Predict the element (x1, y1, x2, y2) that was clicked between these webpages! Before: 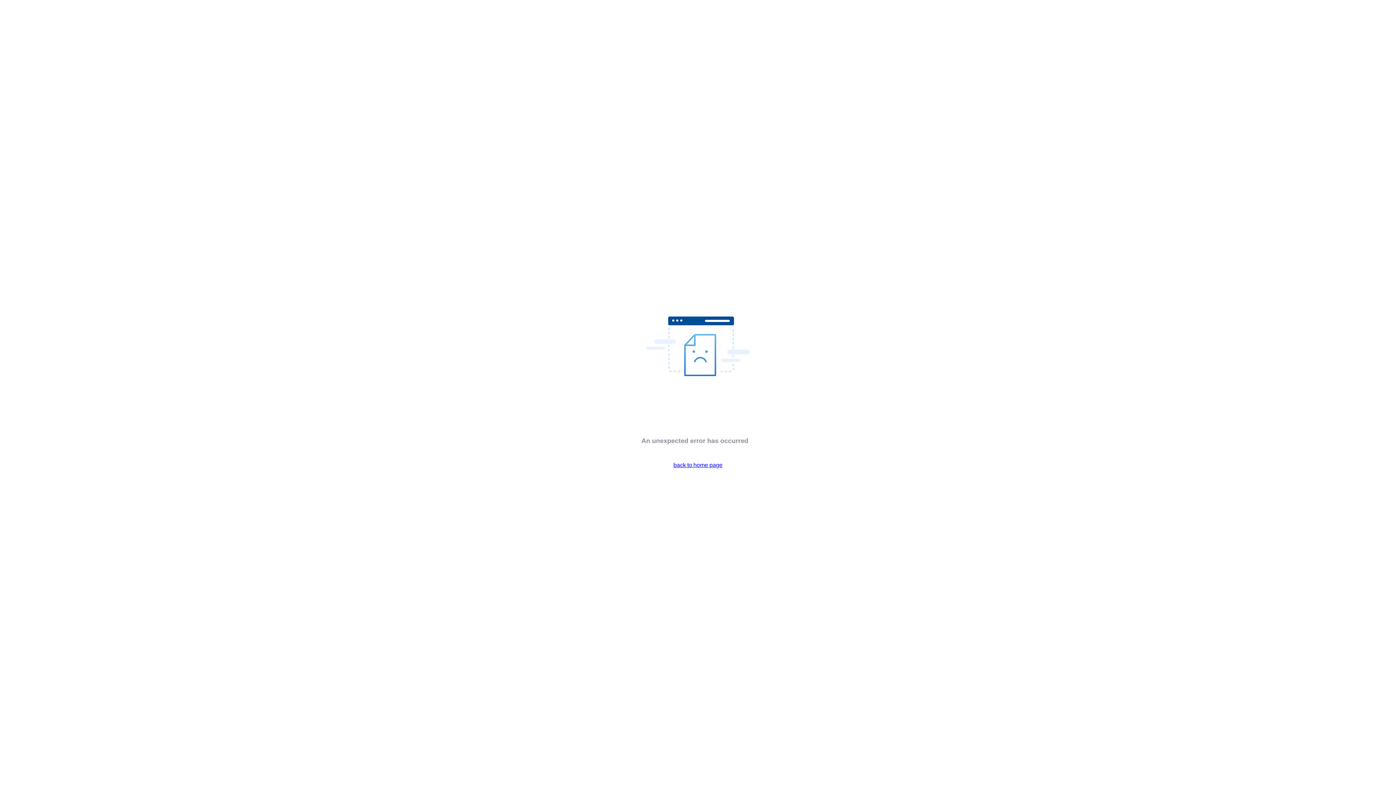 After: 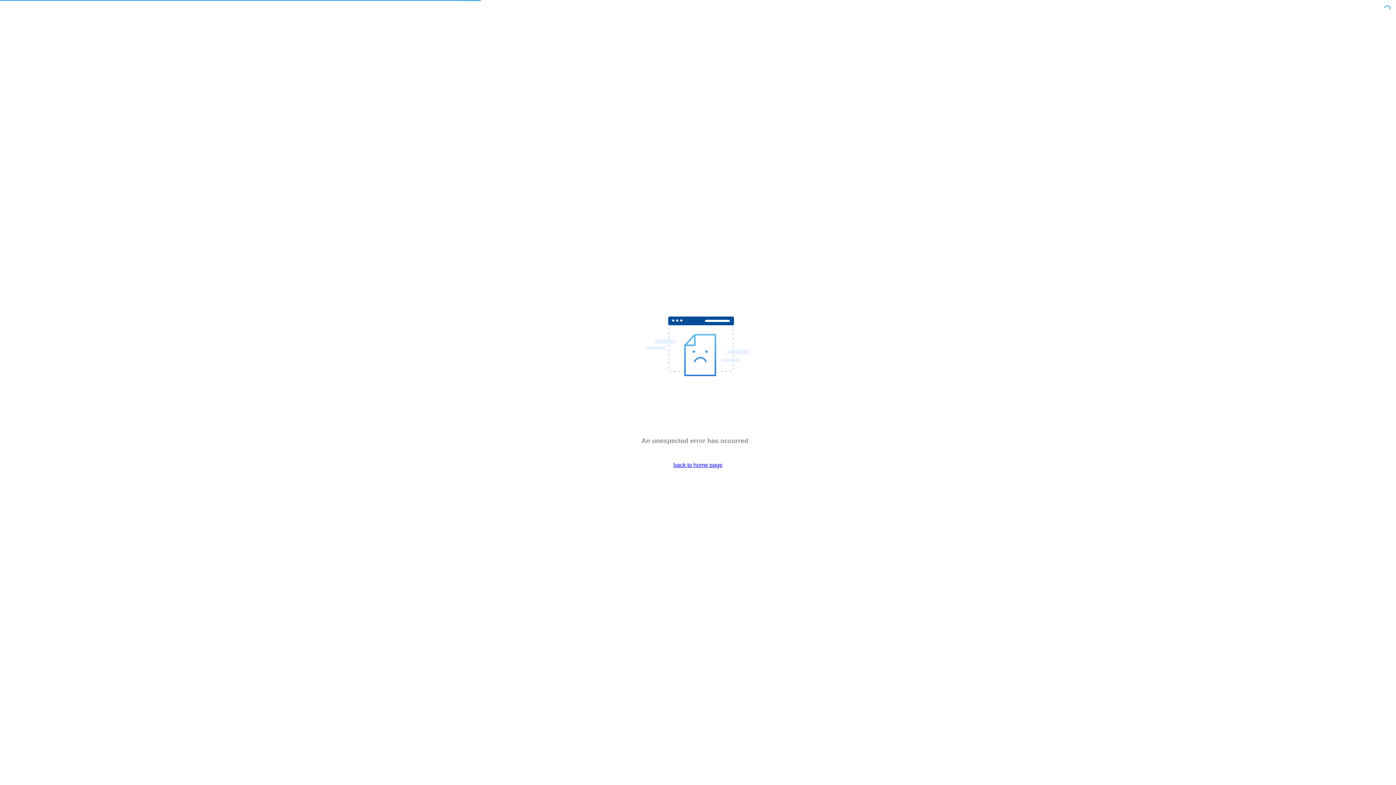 Action: label: back to home page bbox: (673, 462, 722, 468)